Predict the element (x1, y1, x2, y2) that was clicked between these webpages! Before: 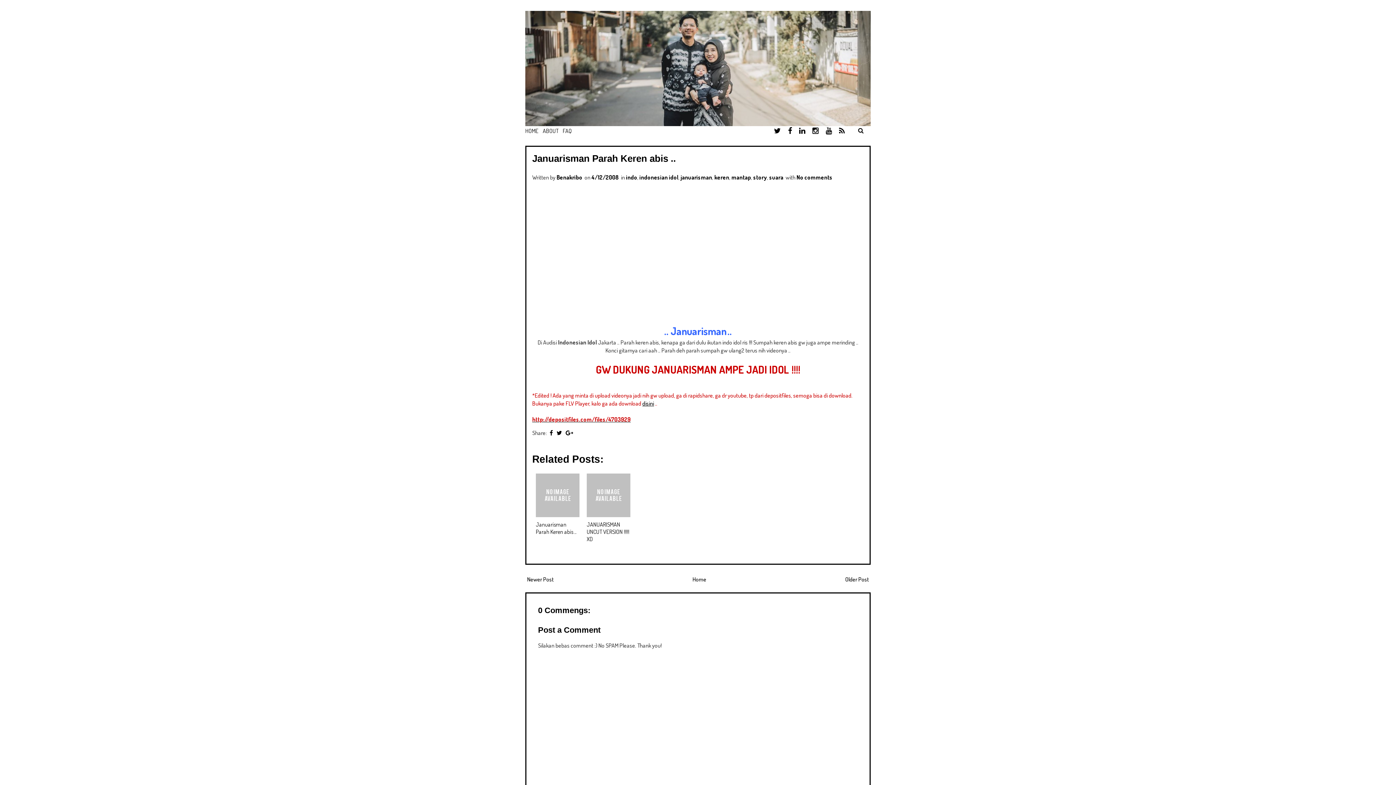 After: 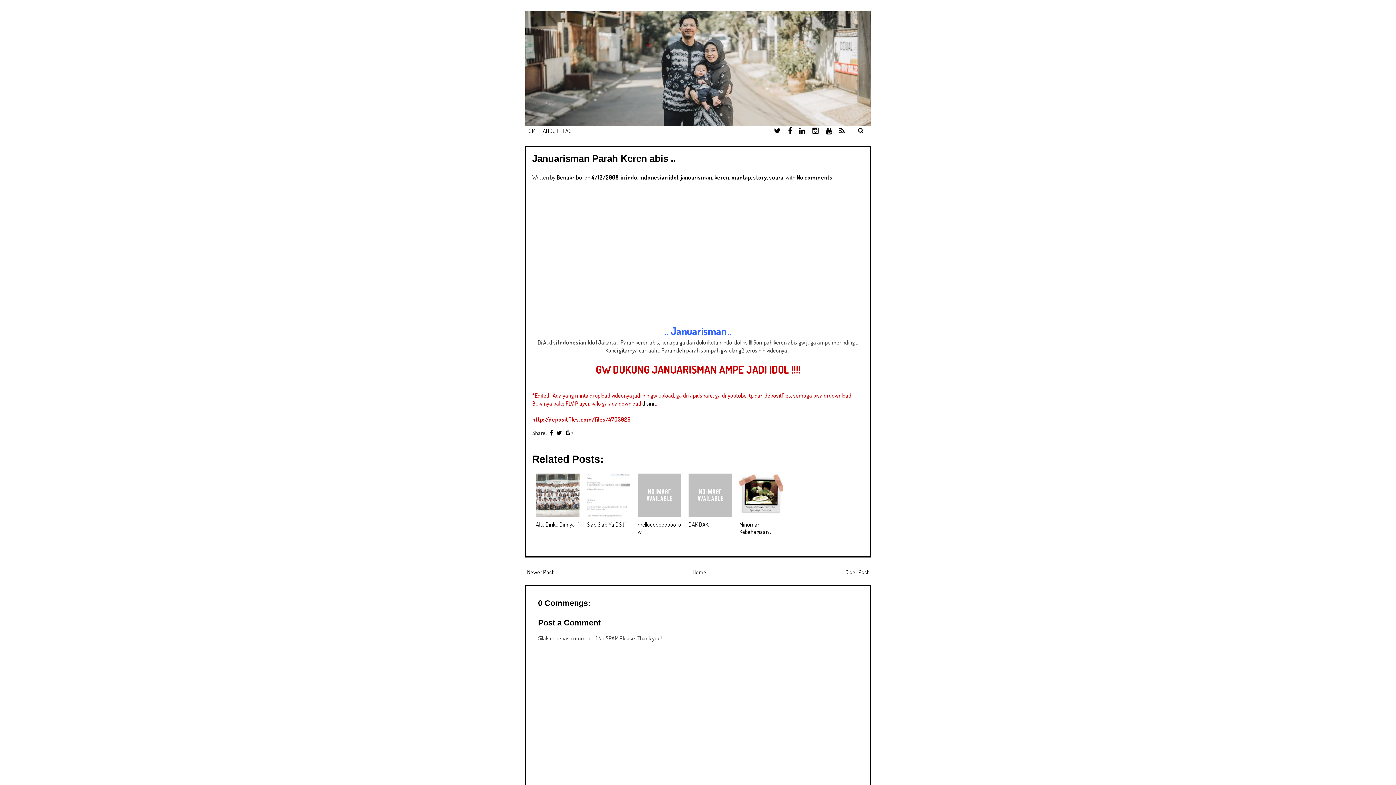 Action: bbox: (591, 173, 618, 180) label: 4/12/2008